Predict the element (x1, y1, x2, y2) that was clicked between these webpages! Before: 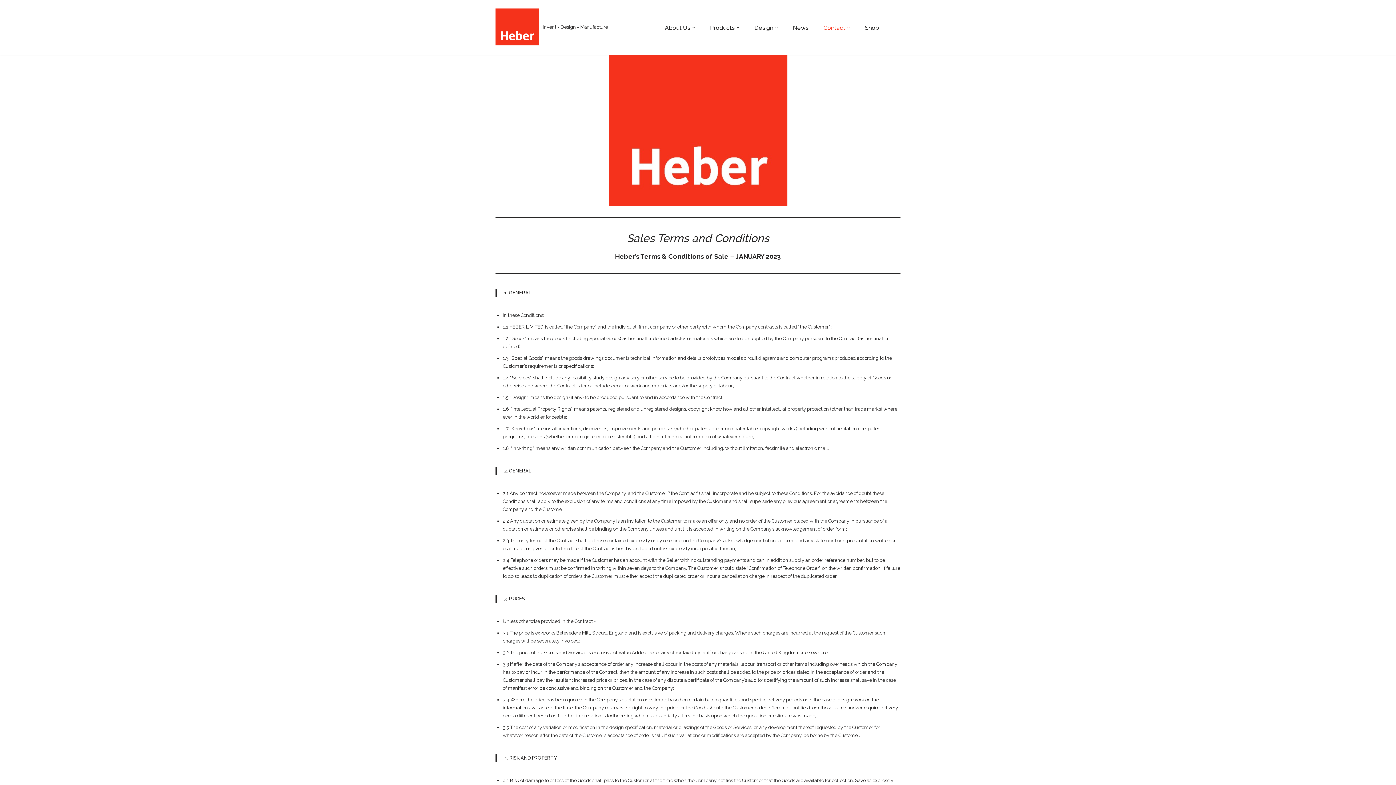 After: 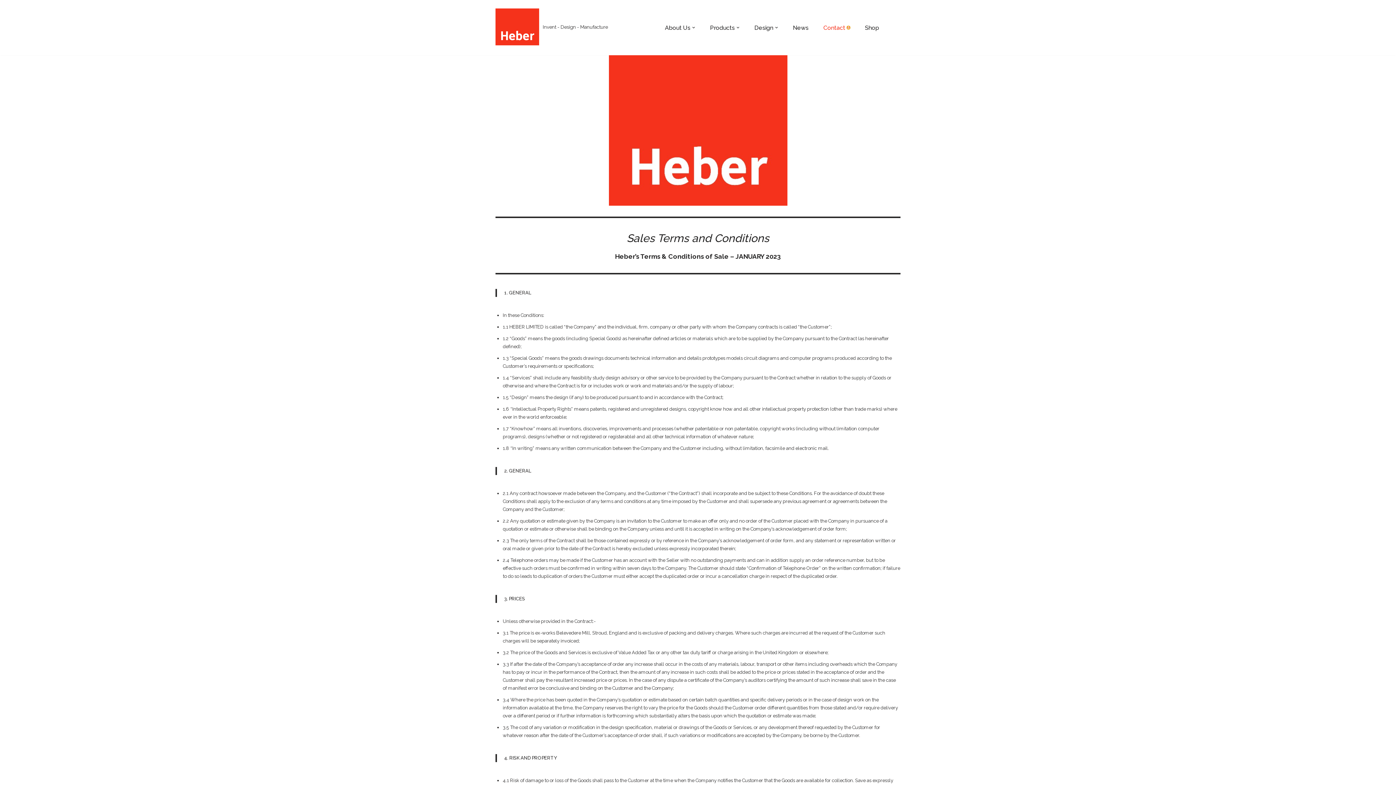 Action: bbox: (847, 26, 850, 29) label: Open Submenu